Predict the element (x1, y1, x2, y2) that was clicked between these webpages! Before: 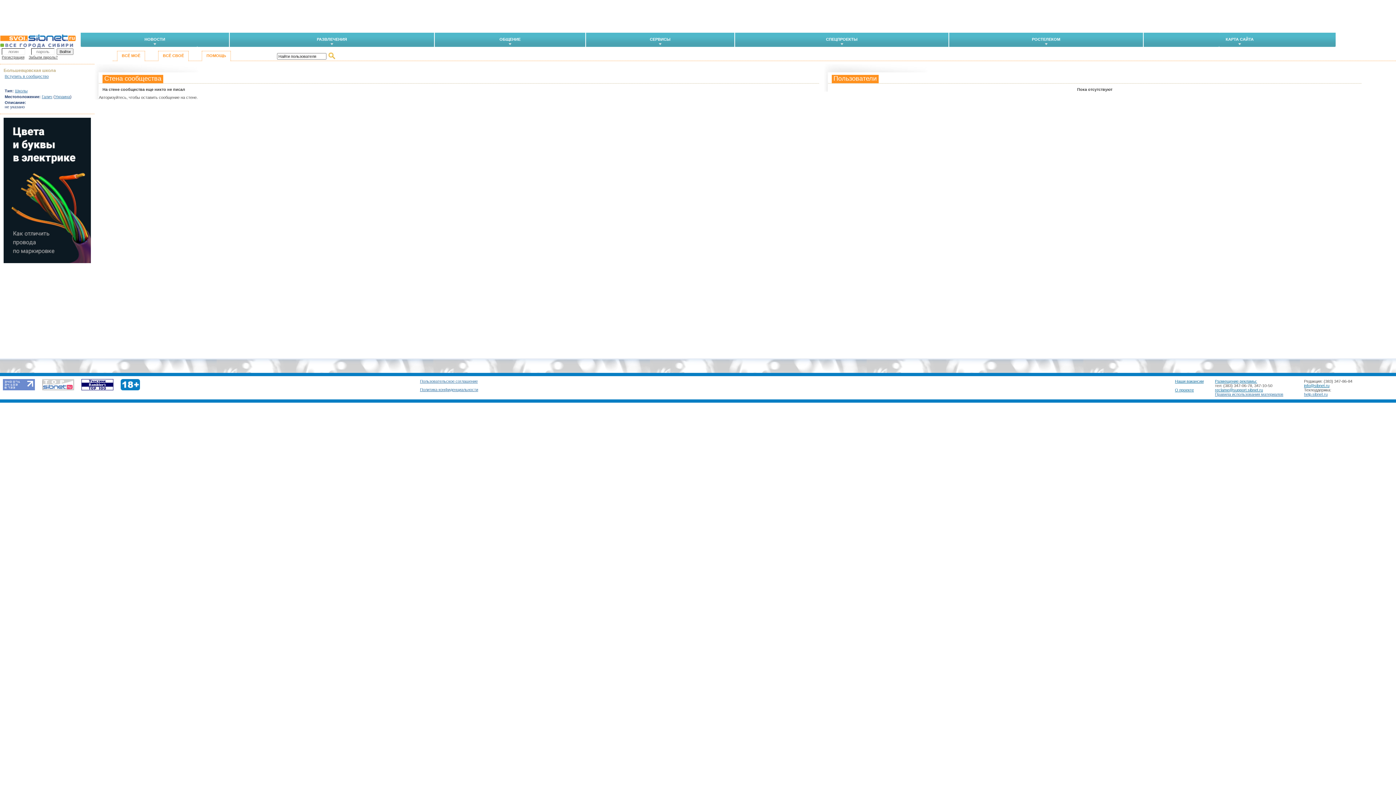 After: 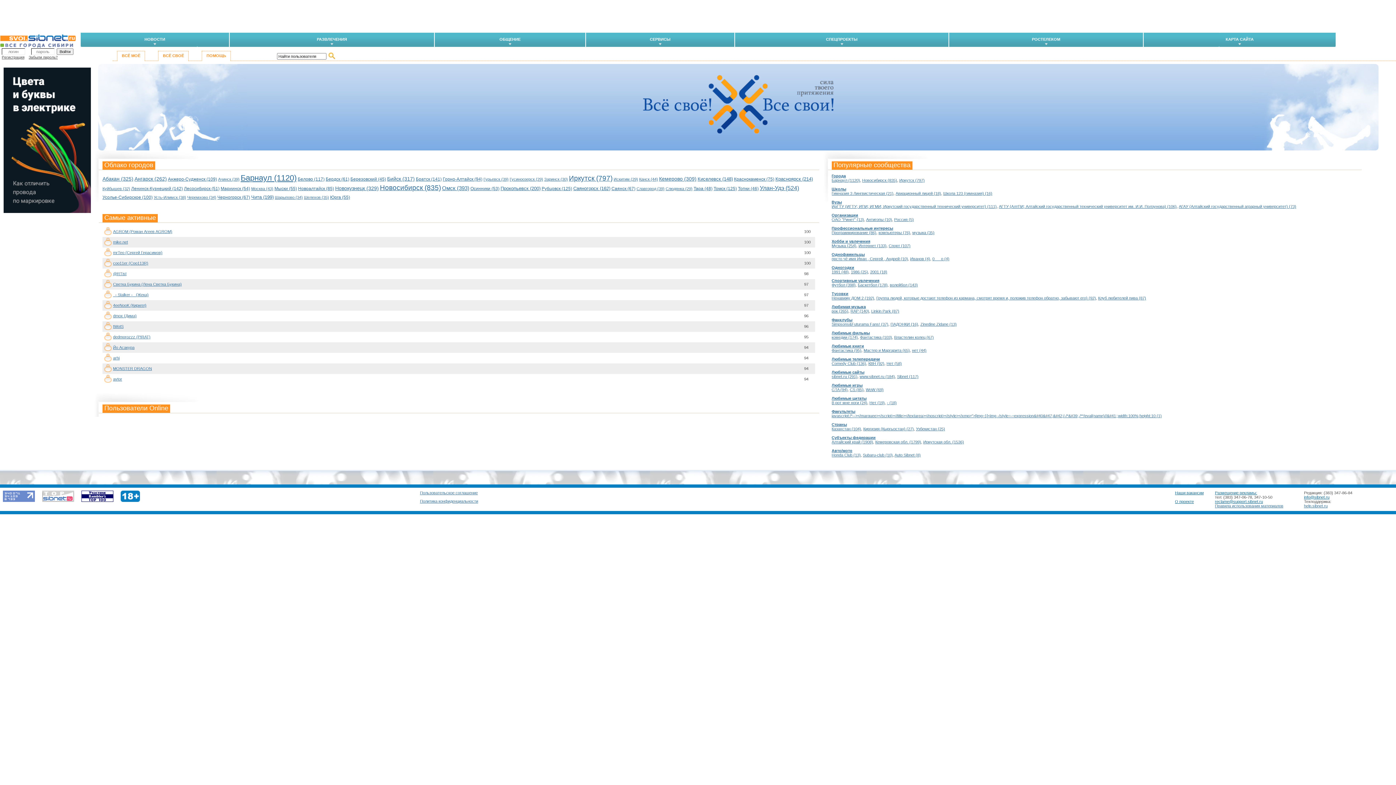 Action: bbox: (0, 34, 28, 41)